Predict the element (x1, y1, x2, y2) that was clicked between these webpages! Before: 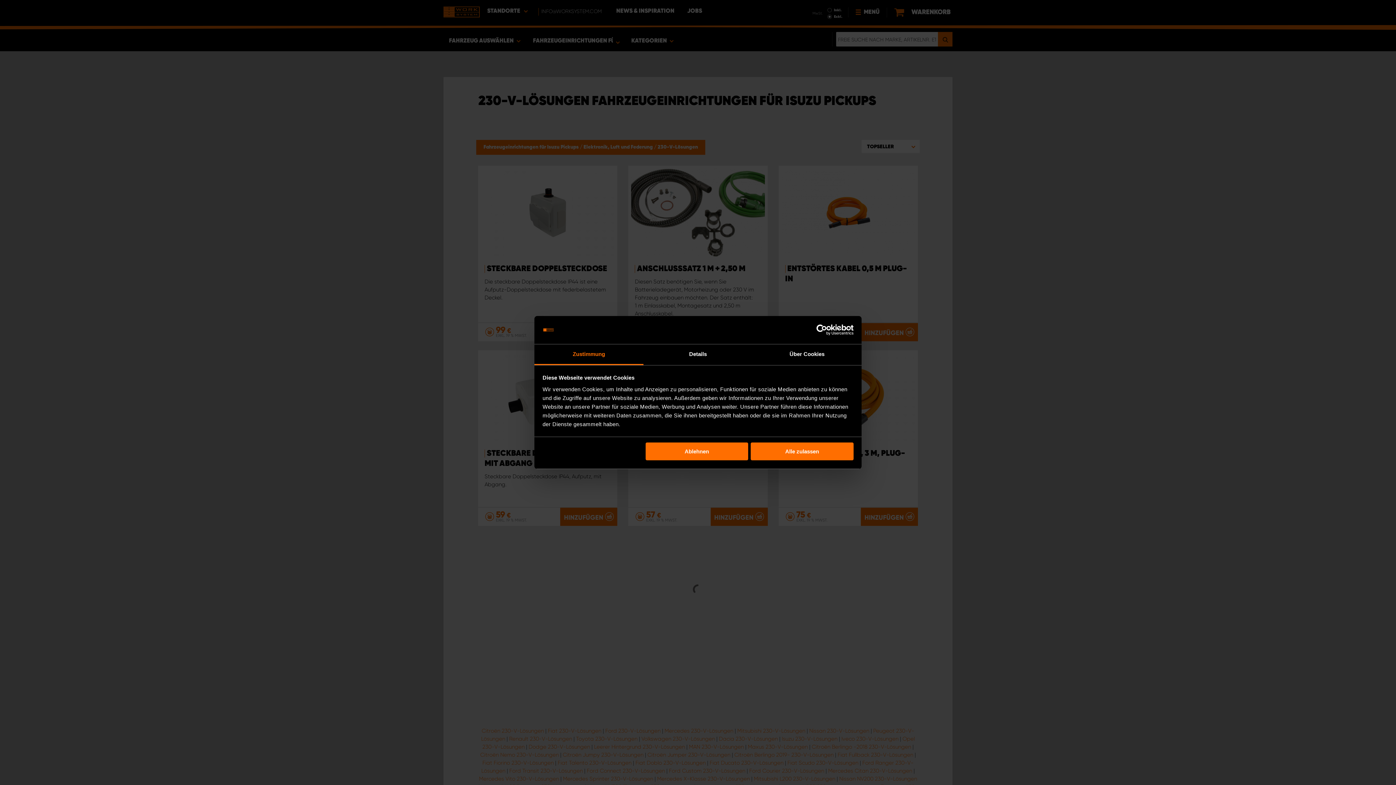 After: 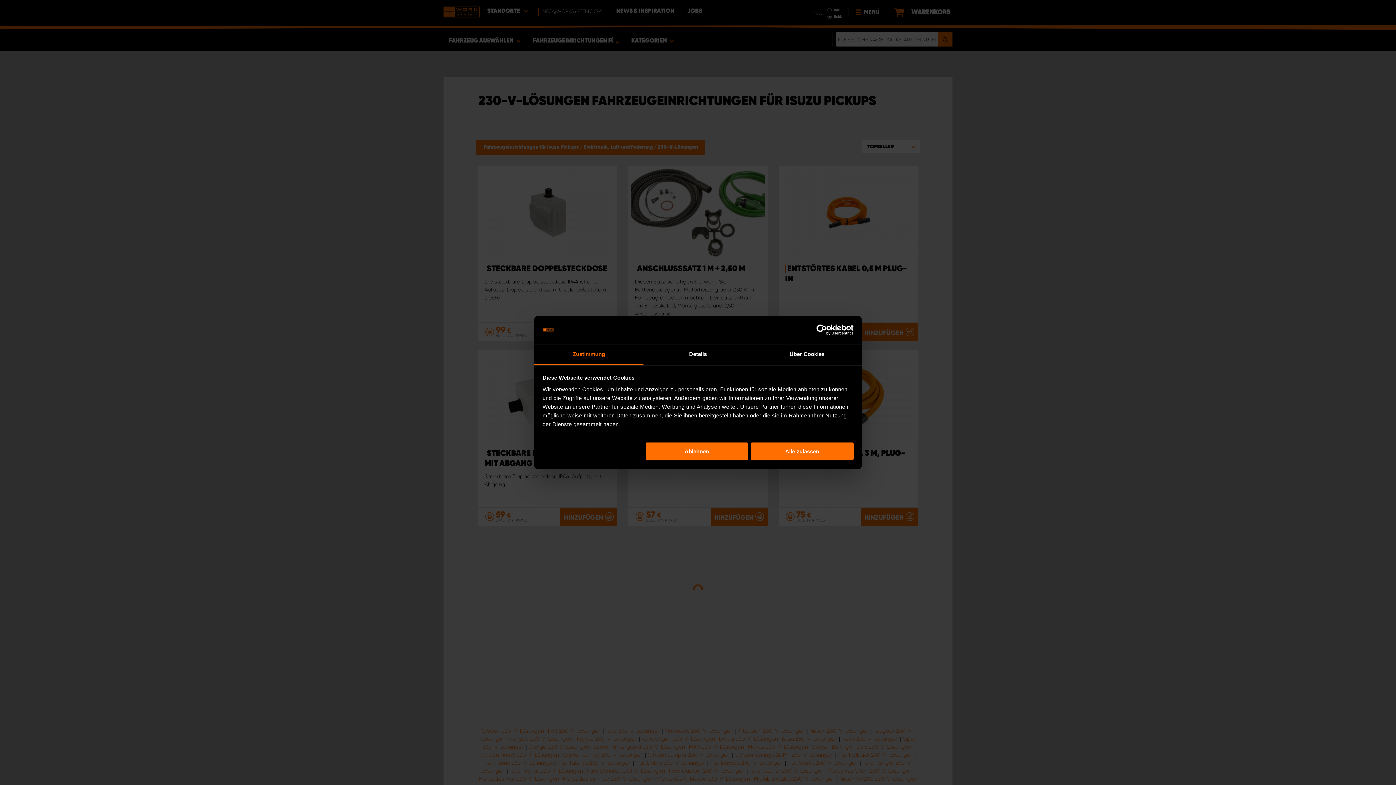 Action: label: Cookiebot - opens in a new window bbox: (790, 324, 853, 335)